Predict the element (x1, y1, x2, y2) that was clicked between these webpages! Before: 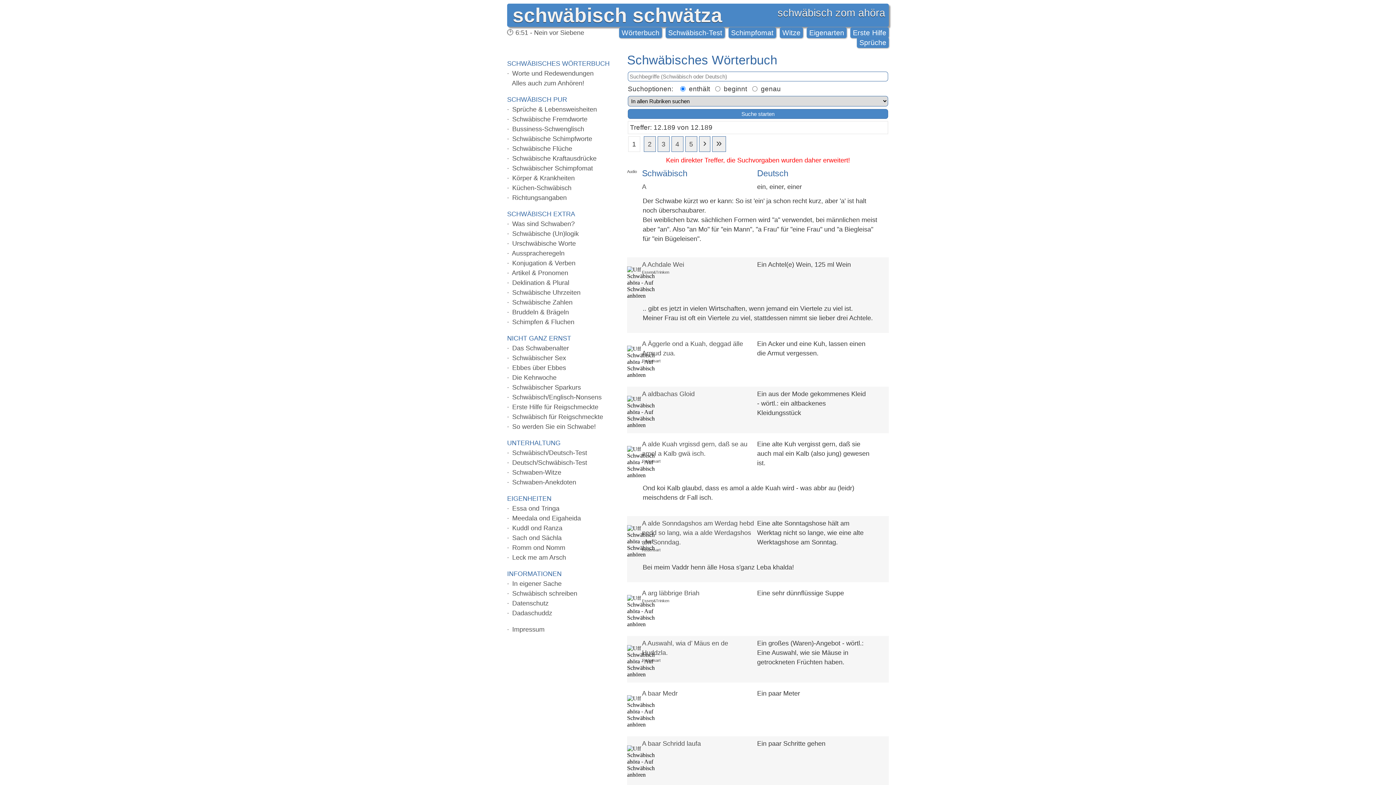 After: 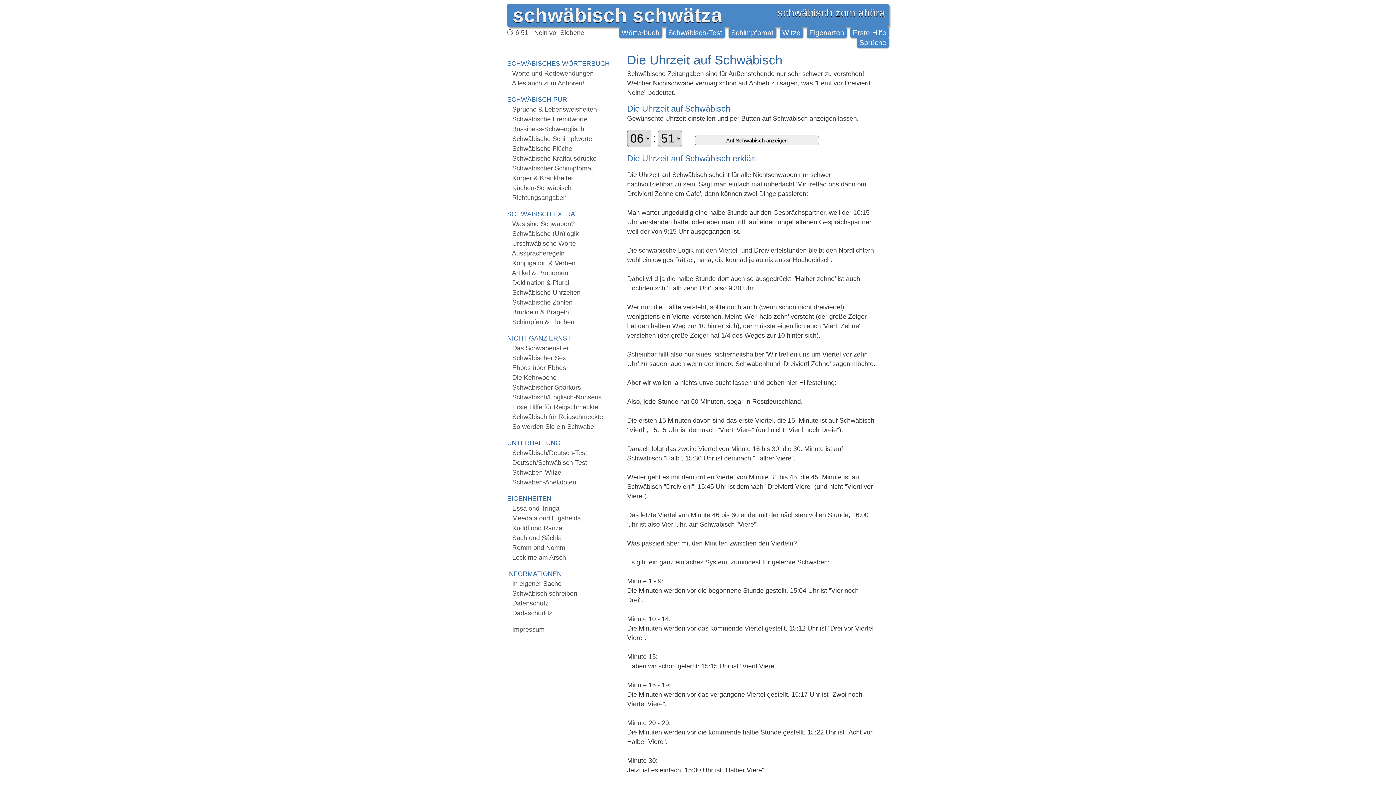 Action: label: 🕑 6:51 - Nein vor Siebene bbox: (507, 28, 584, 37)